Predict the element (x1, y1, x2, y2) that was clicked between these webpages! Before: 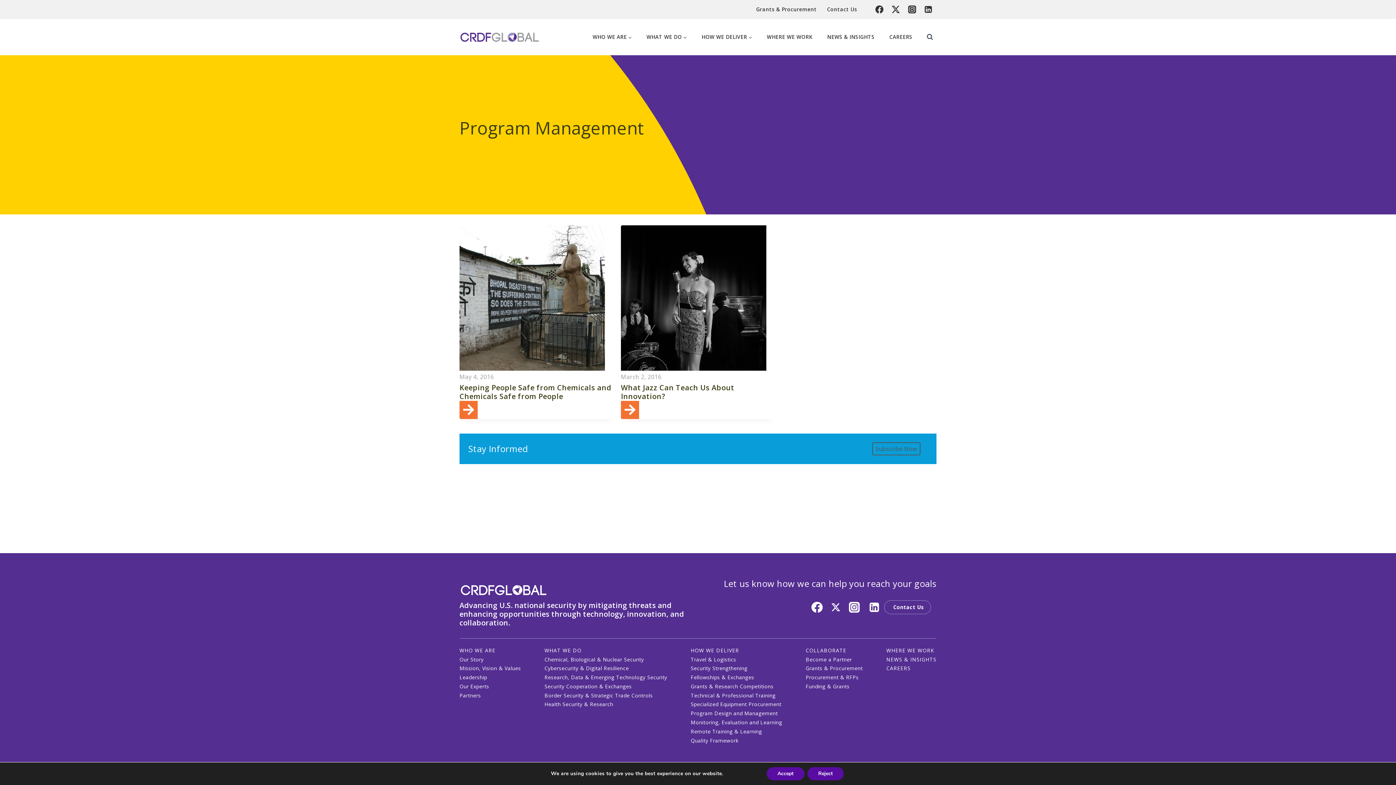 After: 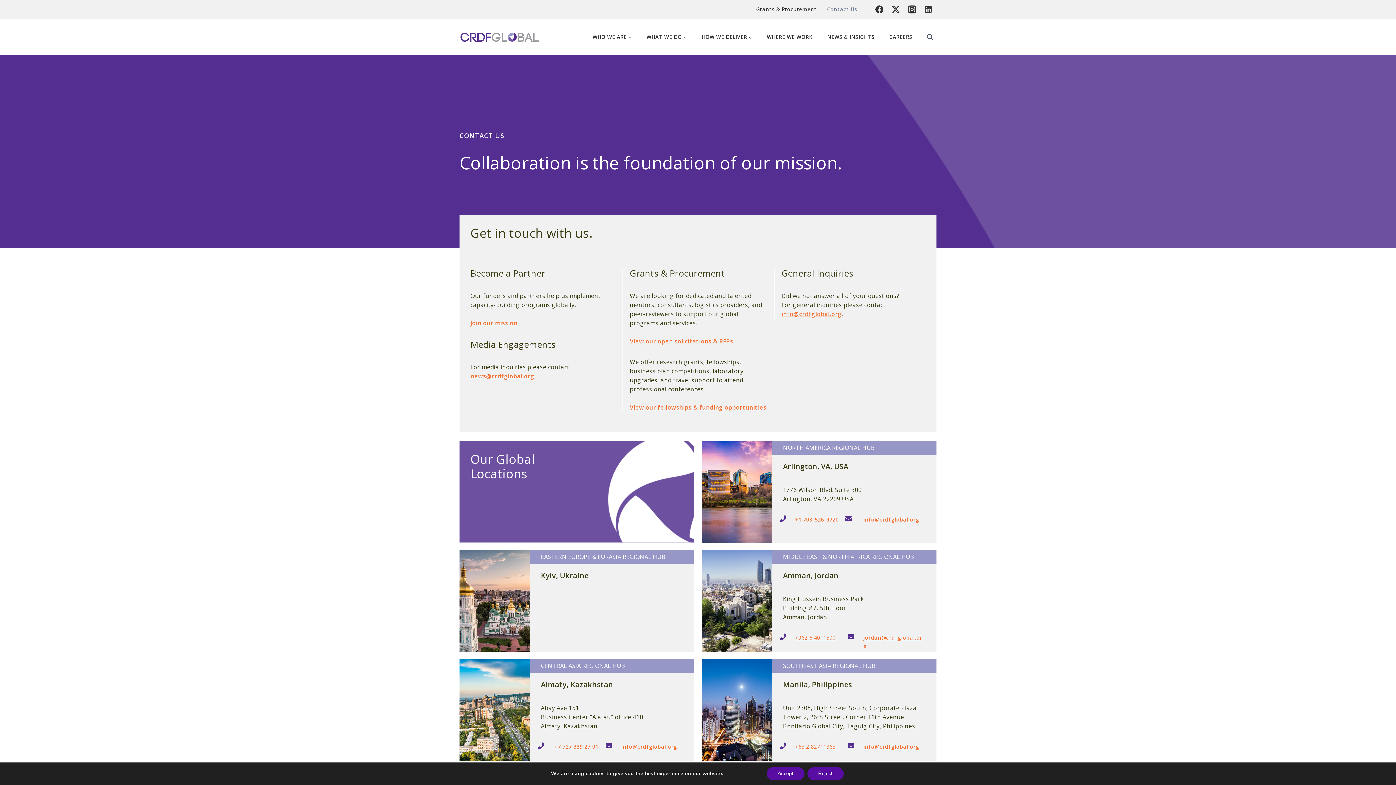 Action: bbox: (822, 2, 862, 16) label: Contact Us